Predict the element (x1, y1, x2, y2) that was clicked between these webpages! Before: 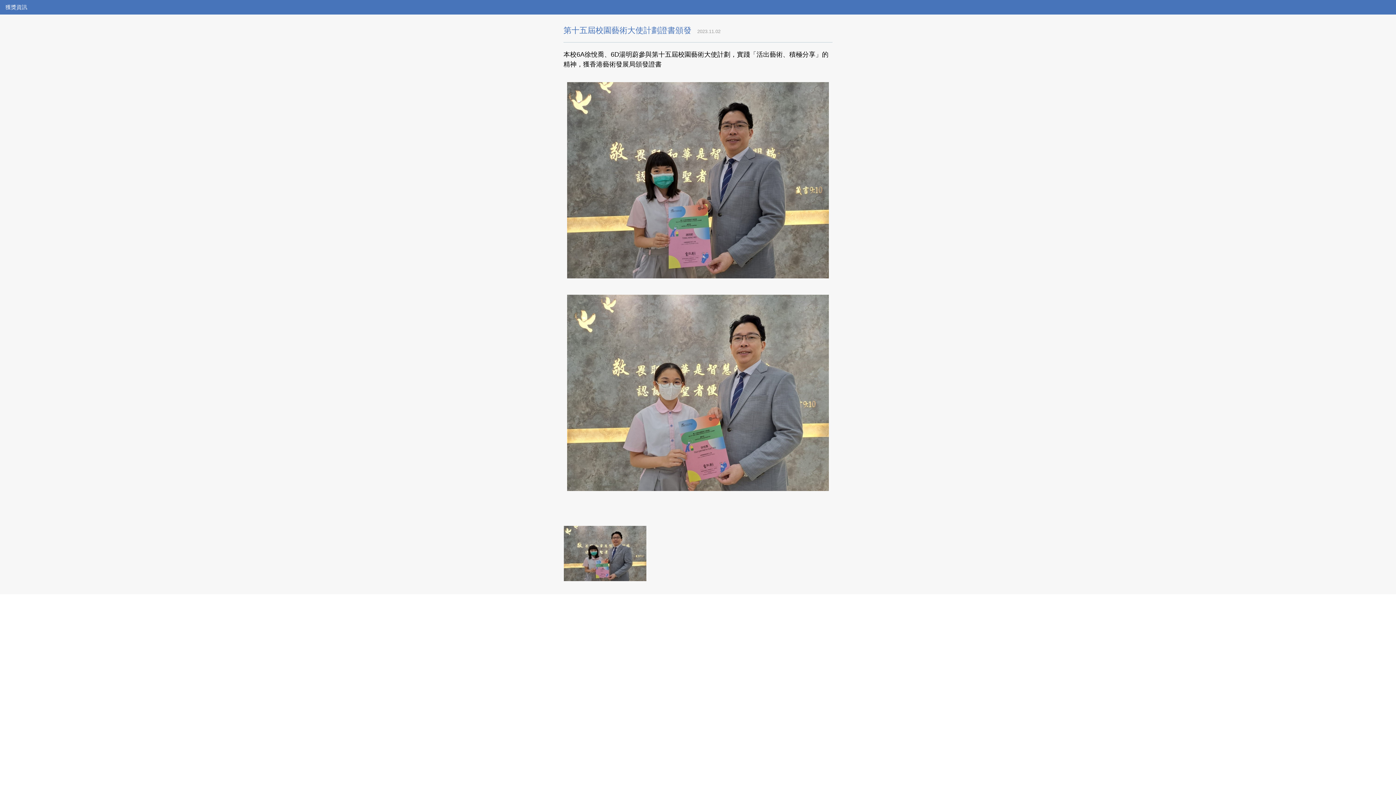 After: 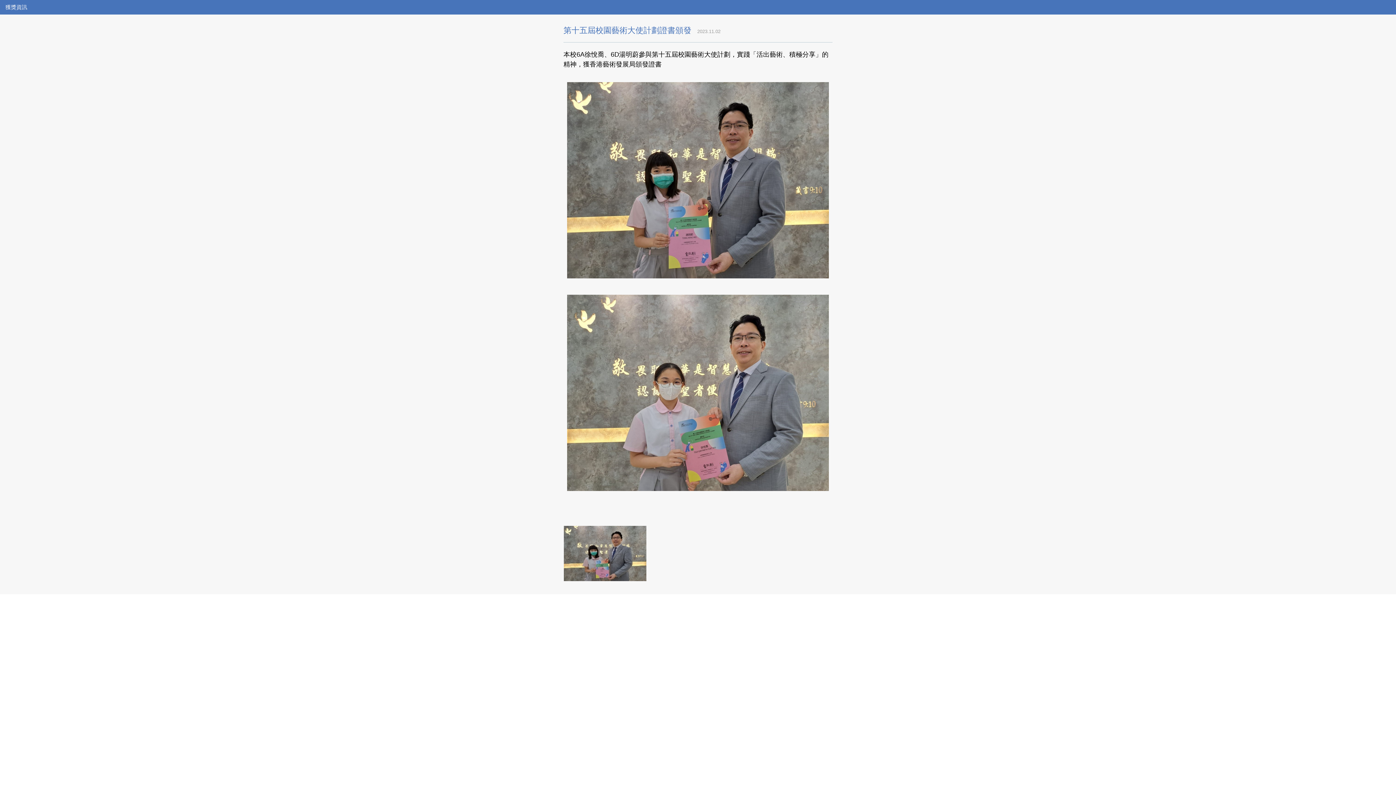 Action: bbox: (563, 177, 832, 183)